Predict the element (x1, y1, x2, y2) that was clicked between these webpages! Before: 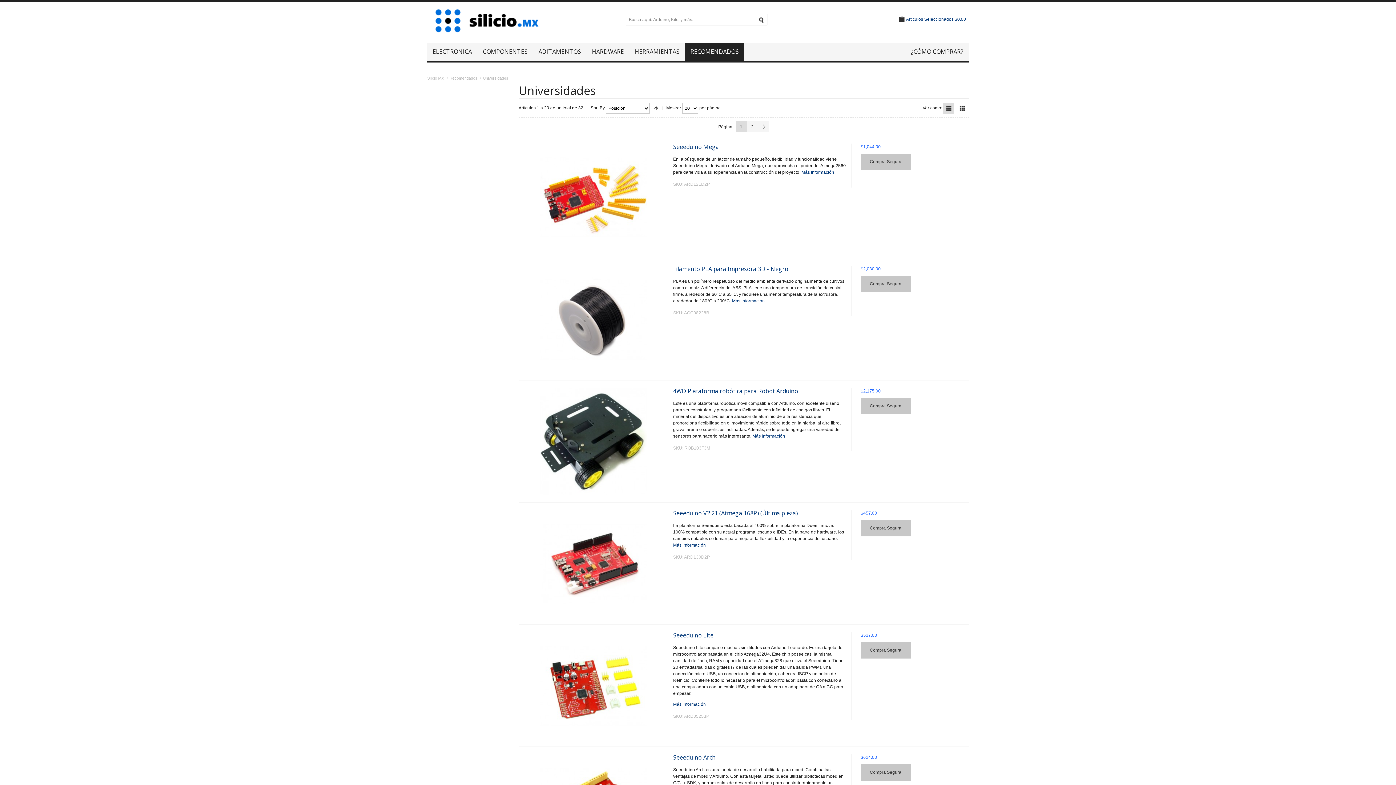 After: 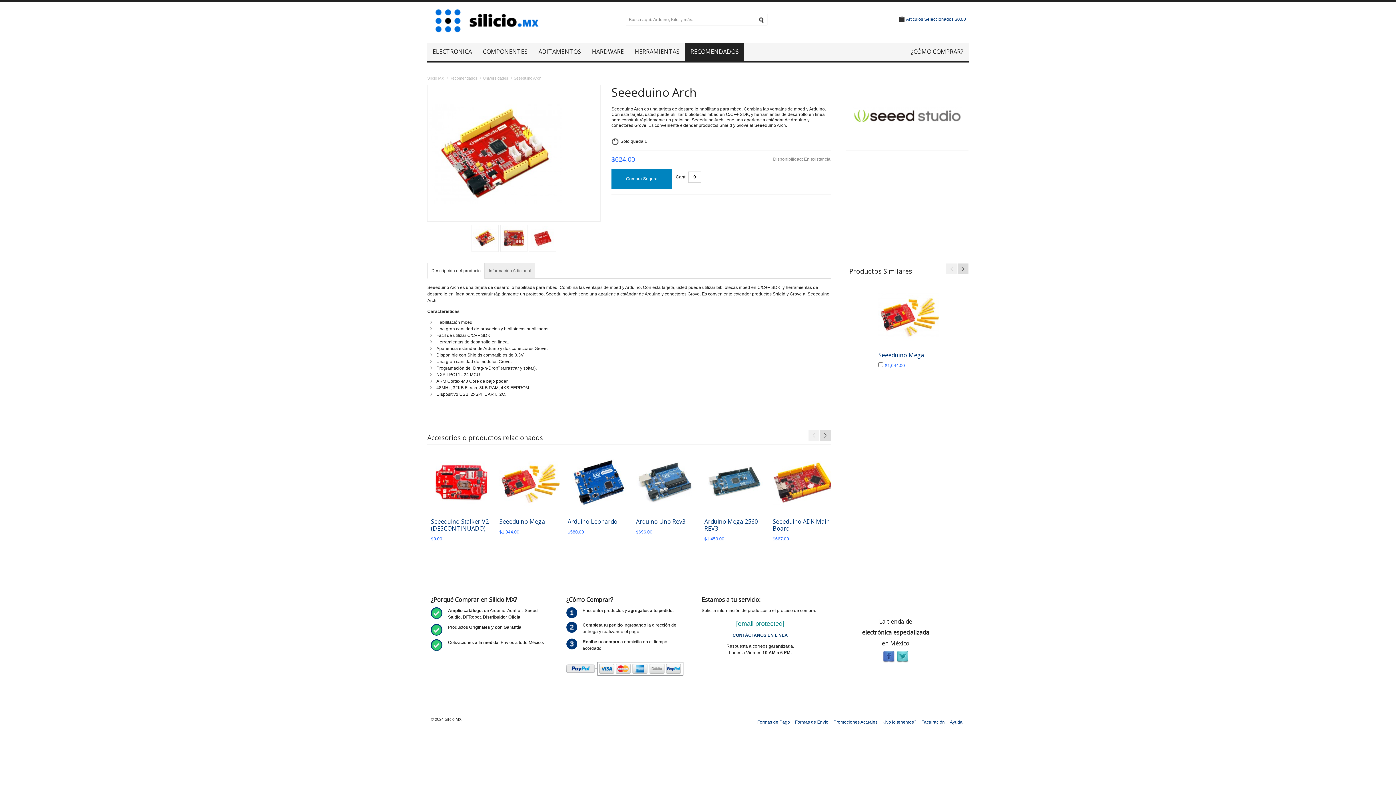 Action: bbox: (673, 753, 715, 761) label: Seeeduino Arch